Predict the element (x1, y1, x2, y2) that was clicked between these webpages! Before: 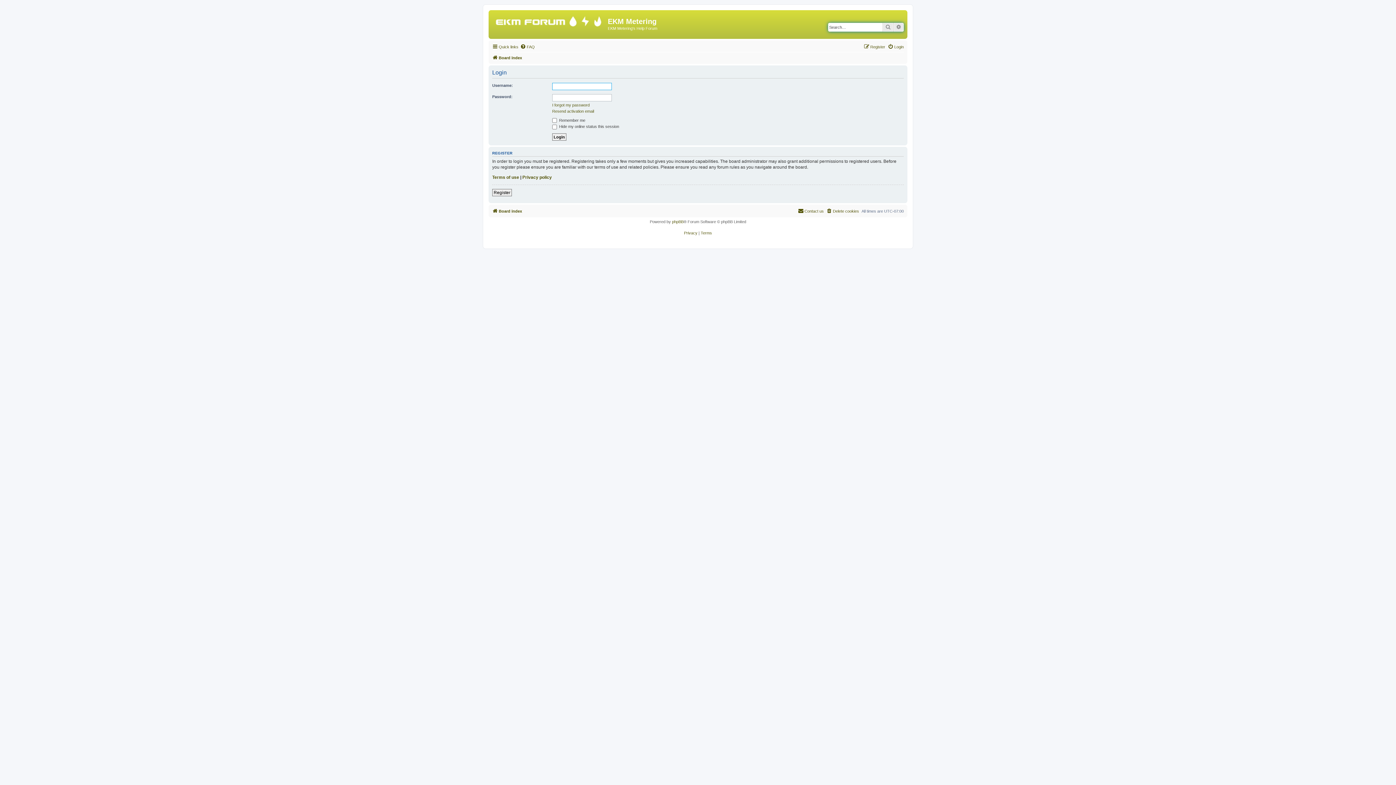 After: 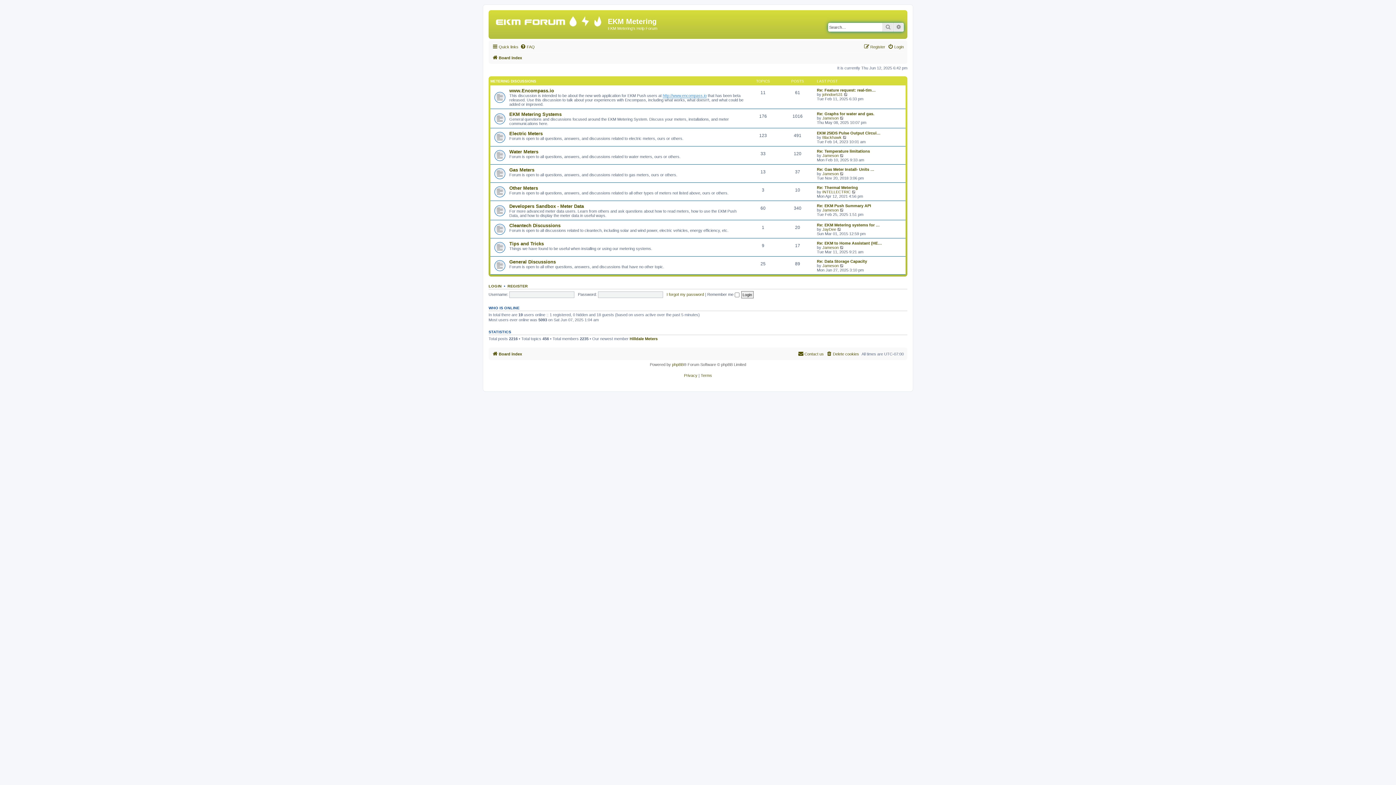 Action: bbox: (490, 12, 608, 27)